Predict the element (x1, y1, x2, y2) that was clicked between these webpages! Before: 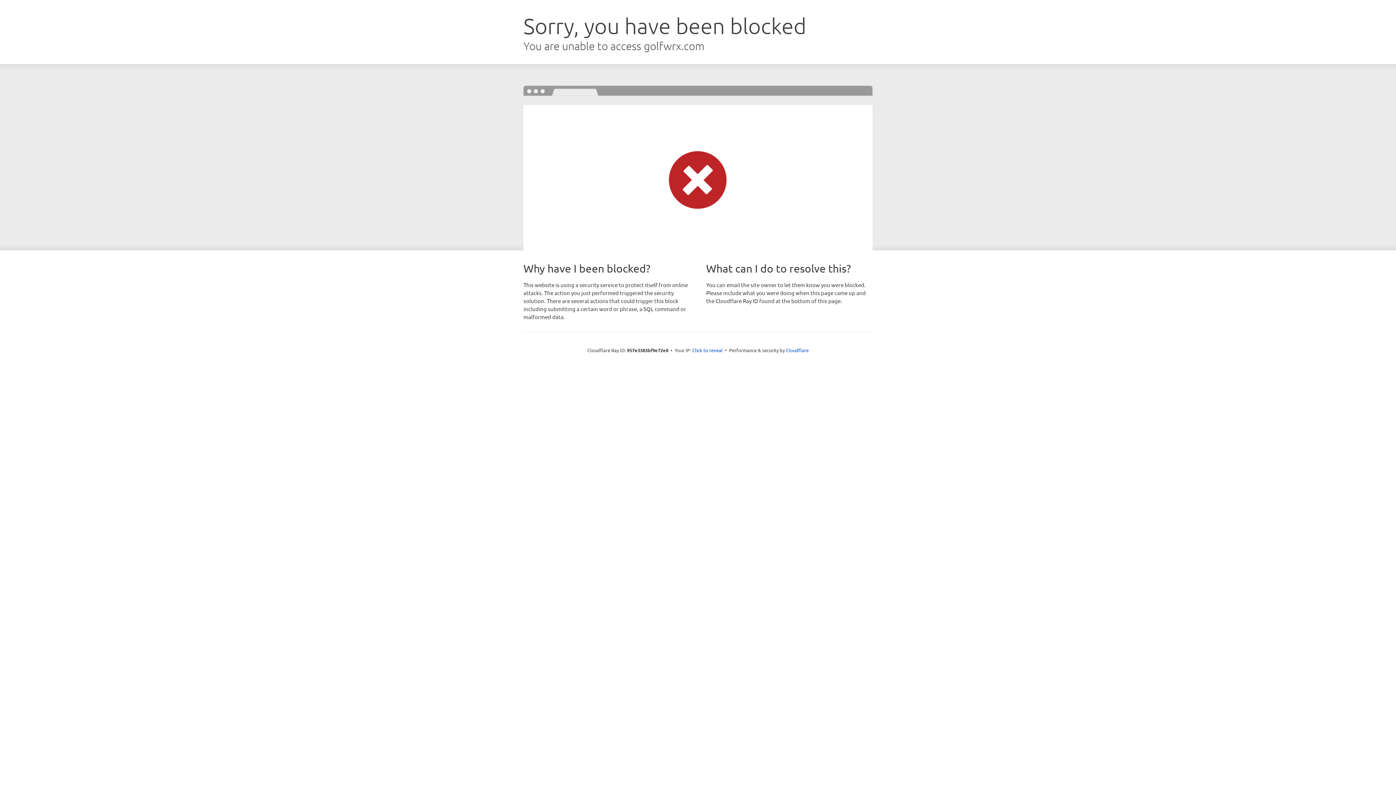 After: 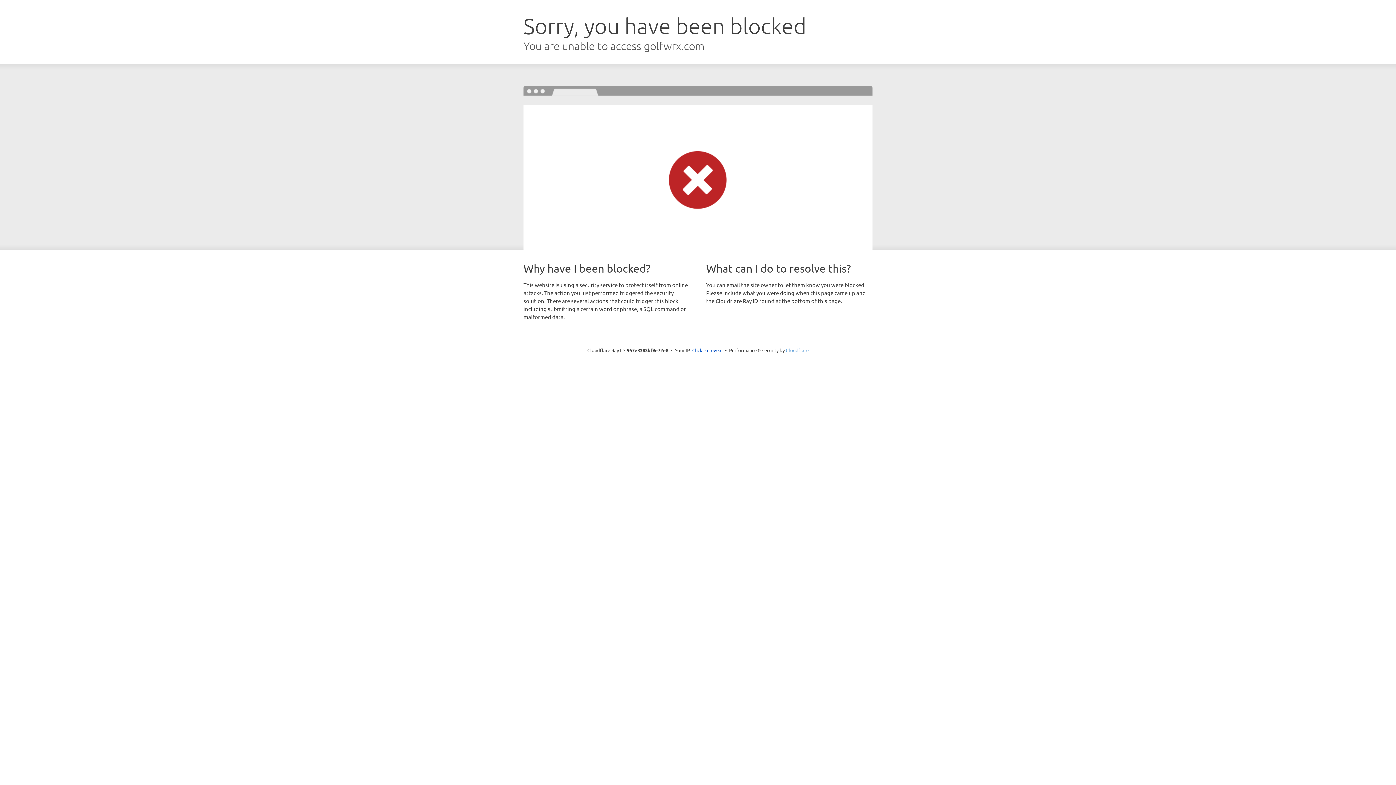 Action: bbox: (786, 347, 808, 353) label: Cloudflare